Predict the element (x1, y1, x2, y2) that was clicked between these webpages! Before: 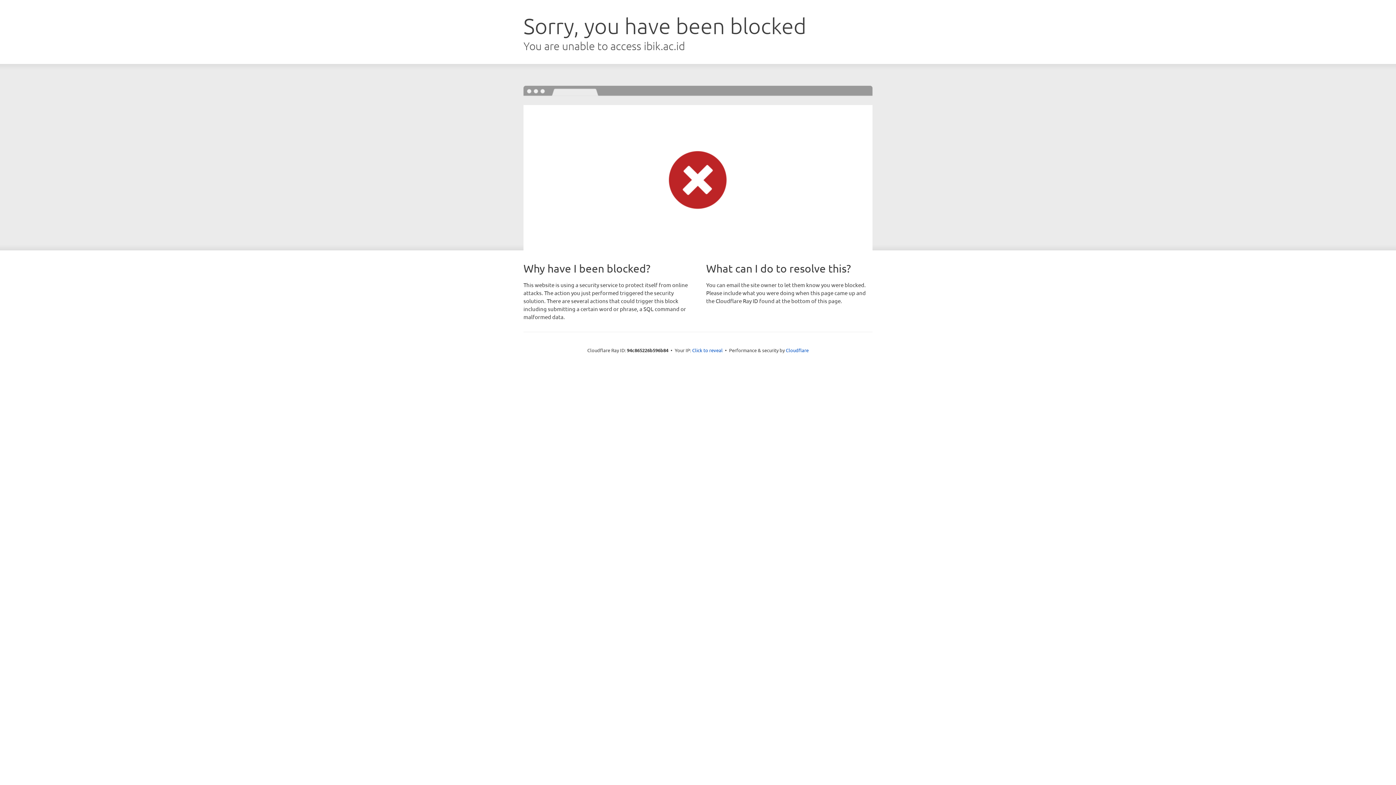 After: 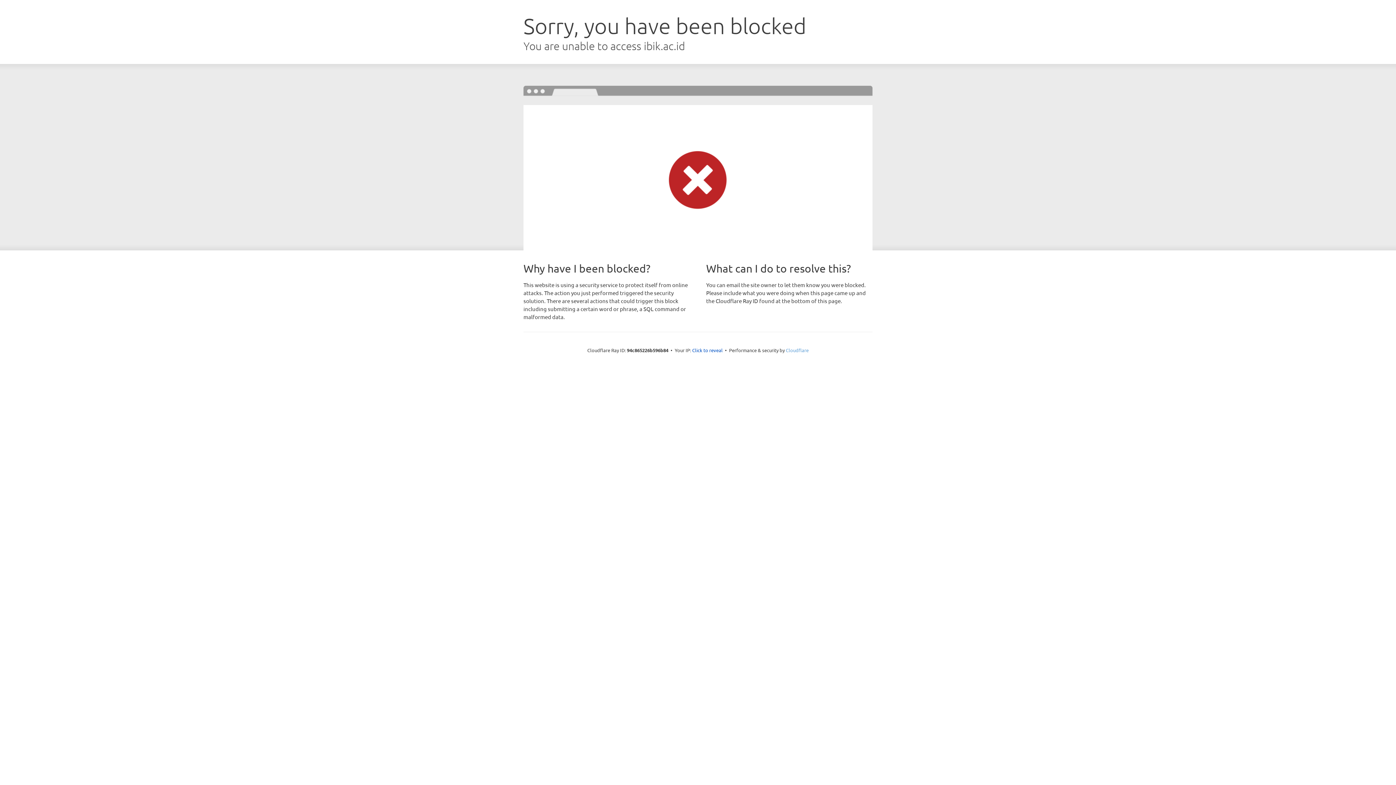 Action: bbox: (786, 347, 808, 353) label: Cloudflare